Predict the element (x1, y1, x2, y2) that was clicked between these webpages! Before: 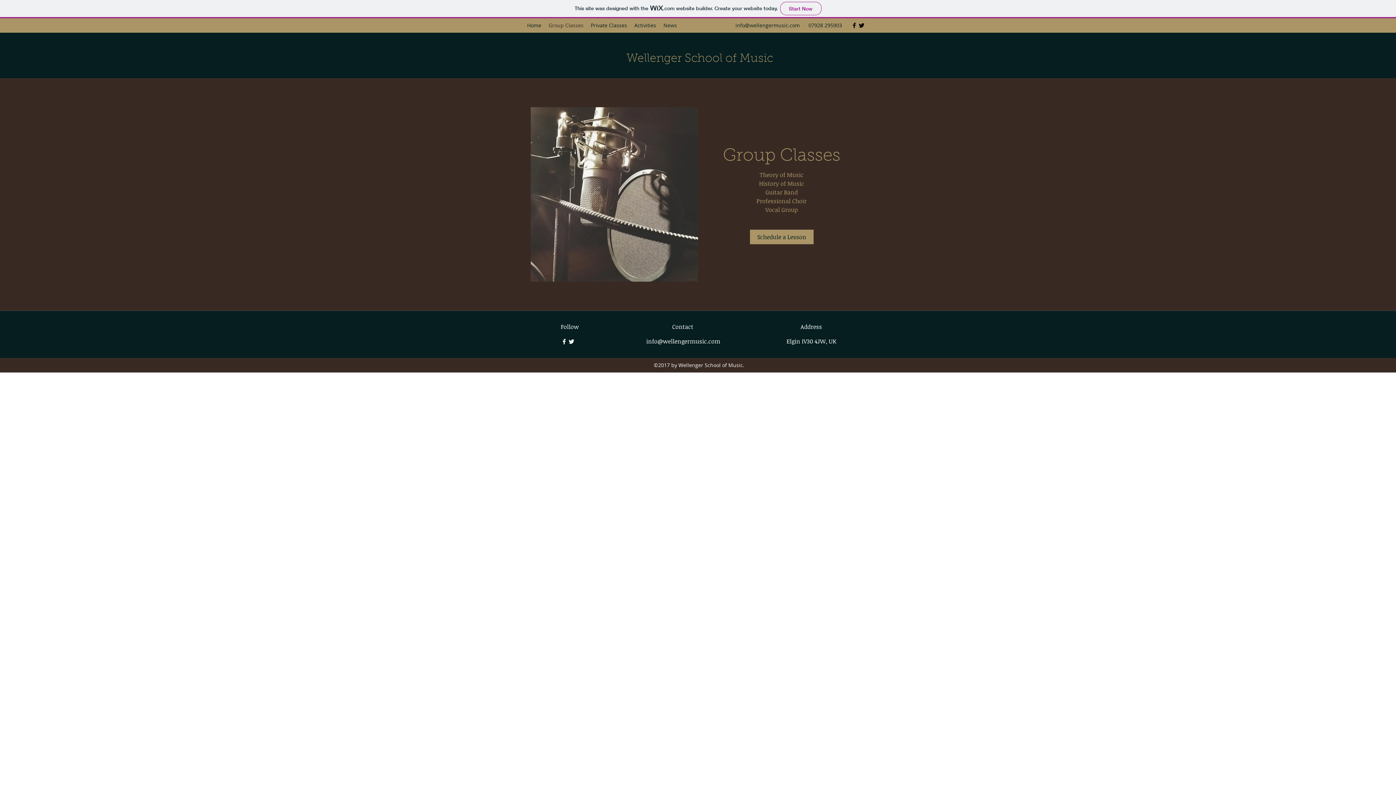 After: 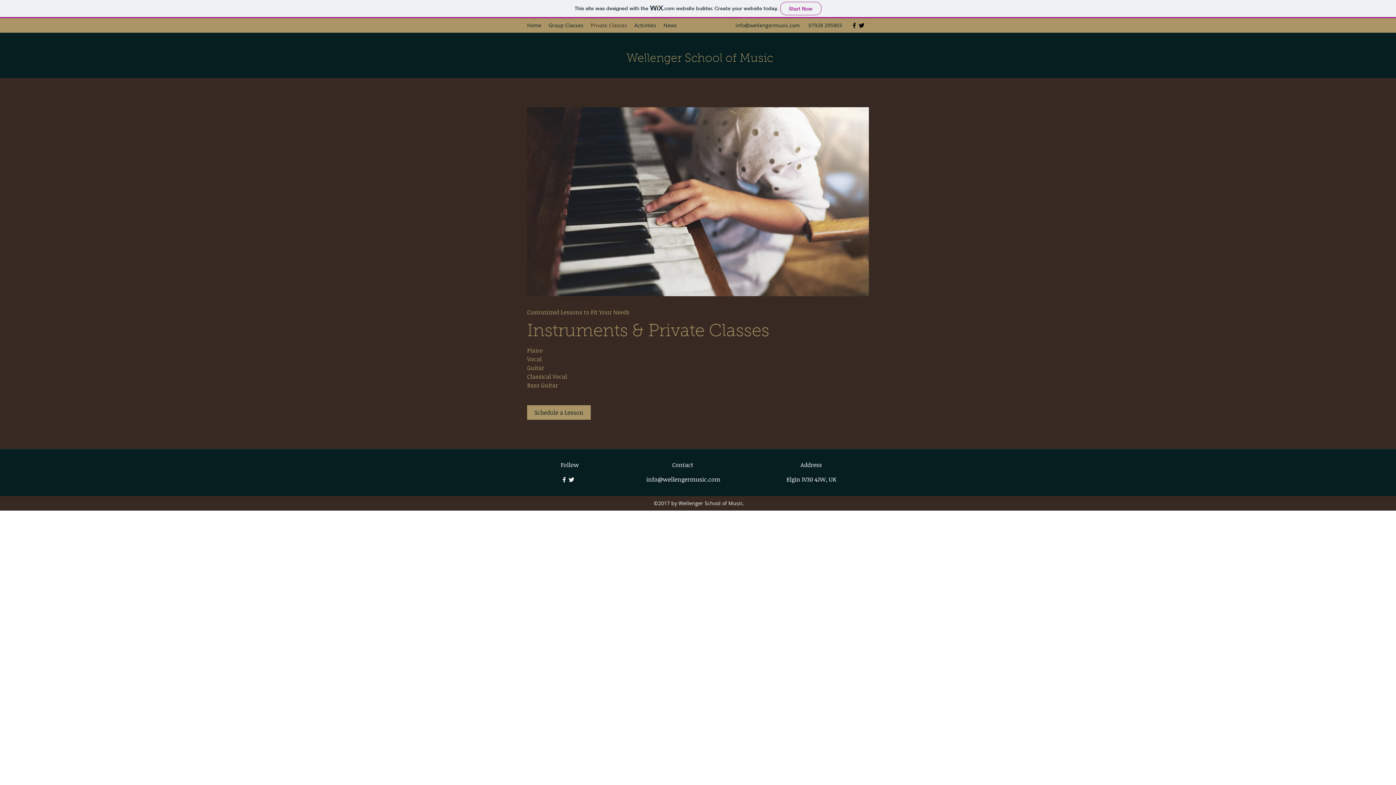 Action: bbox: (587, 20, 630, 30) label: Private Classes